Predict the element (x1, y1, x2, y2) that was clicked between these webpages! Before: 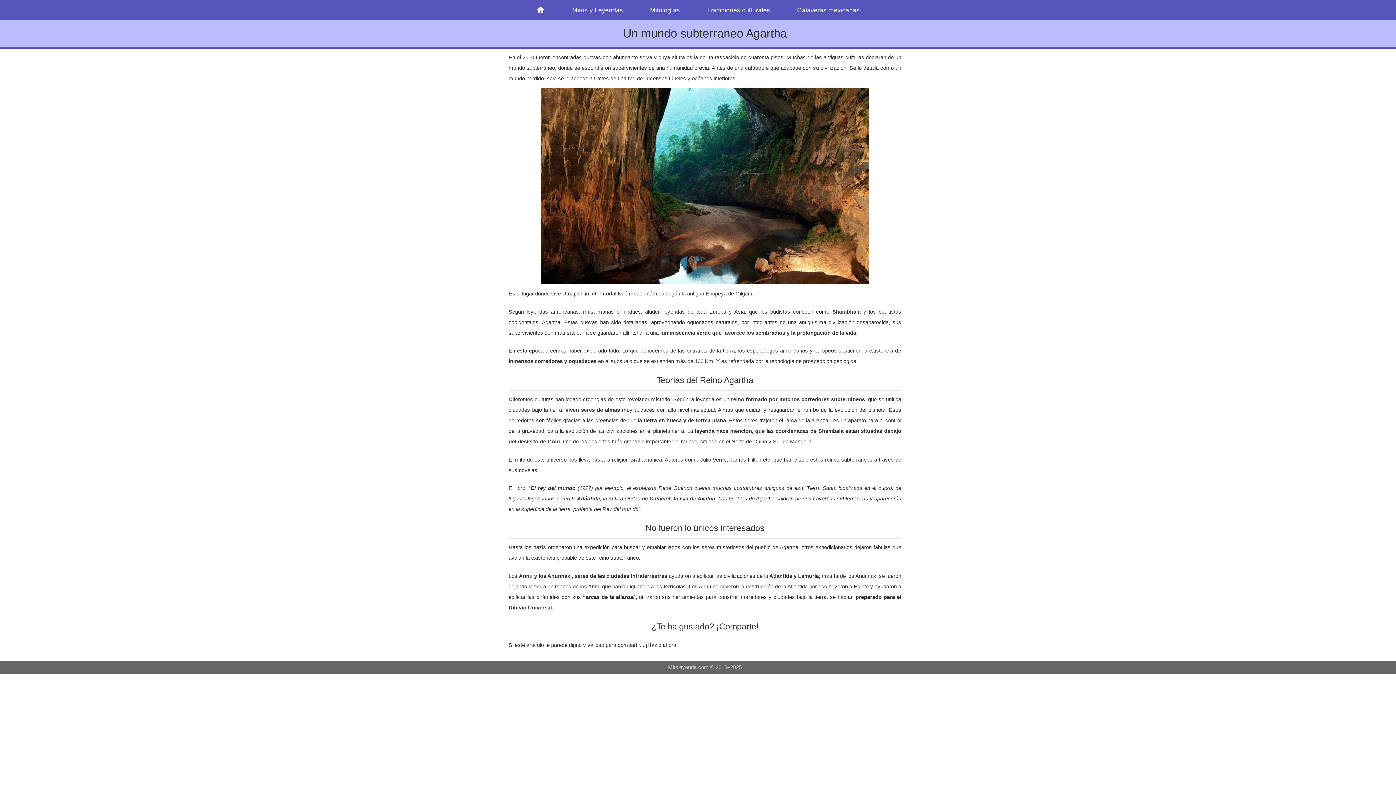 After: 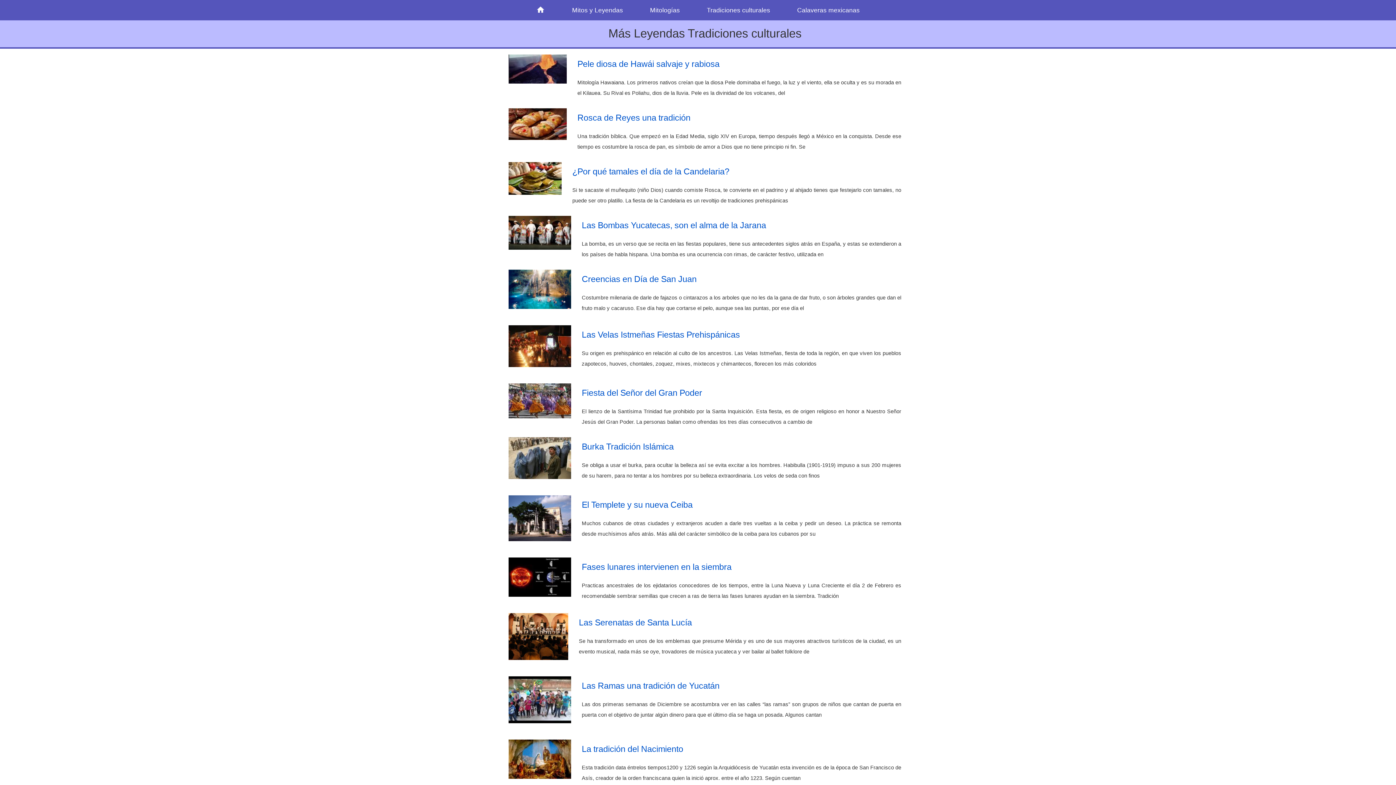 Action: label: Tradiciones culturales bbox: (694, 0, 783, 20)